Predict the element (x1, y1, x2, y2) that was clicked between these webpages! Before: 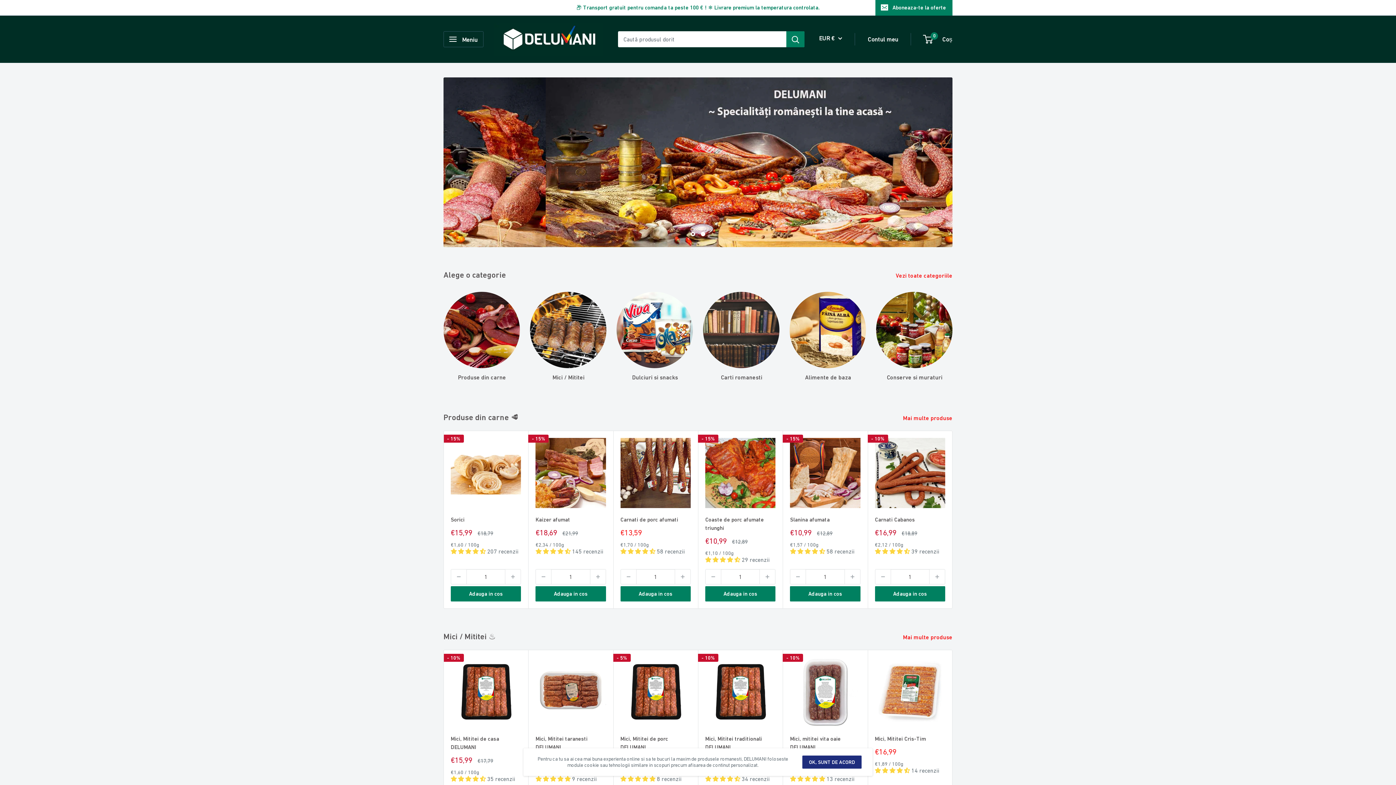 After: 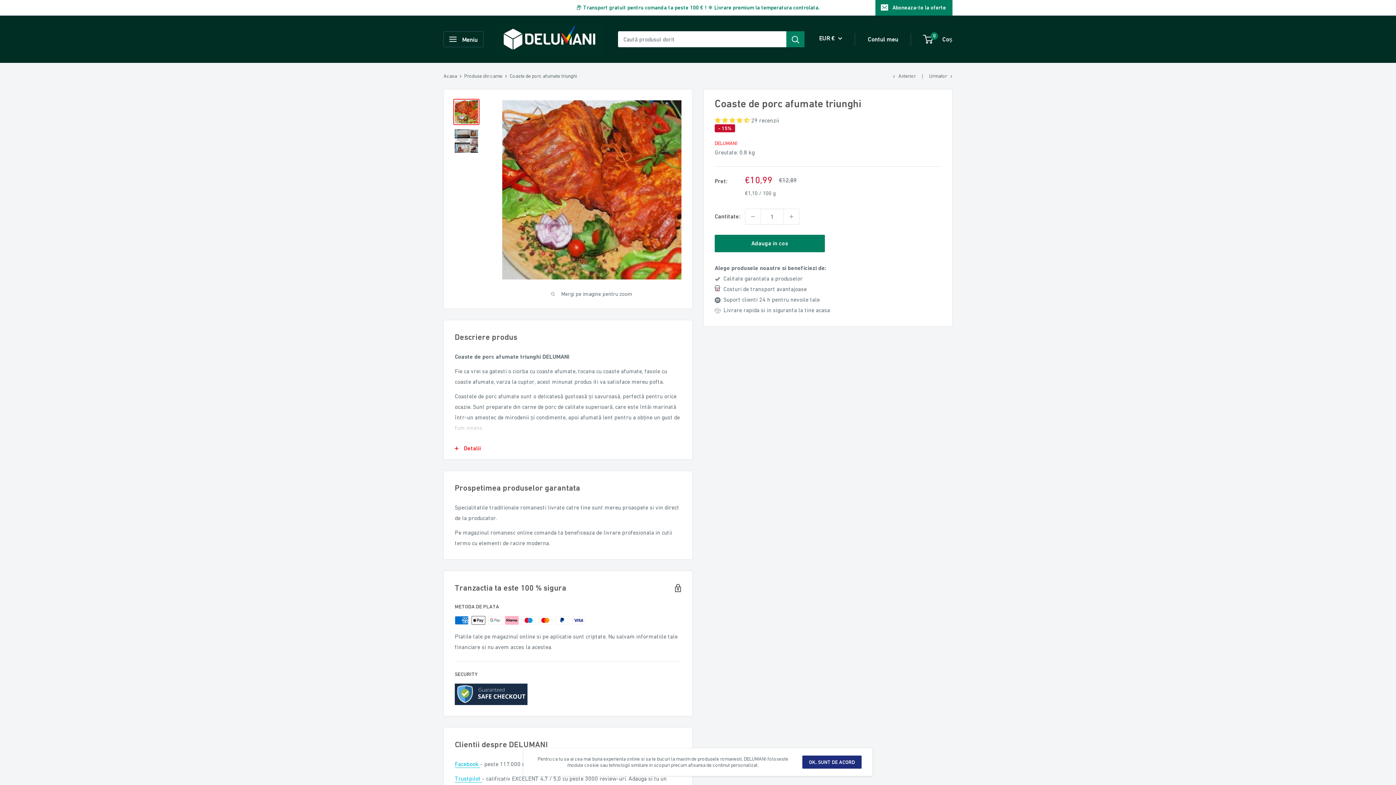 Action: bbox: (705, 515, 775, 532) label: Coaste de porc afumate triunghi